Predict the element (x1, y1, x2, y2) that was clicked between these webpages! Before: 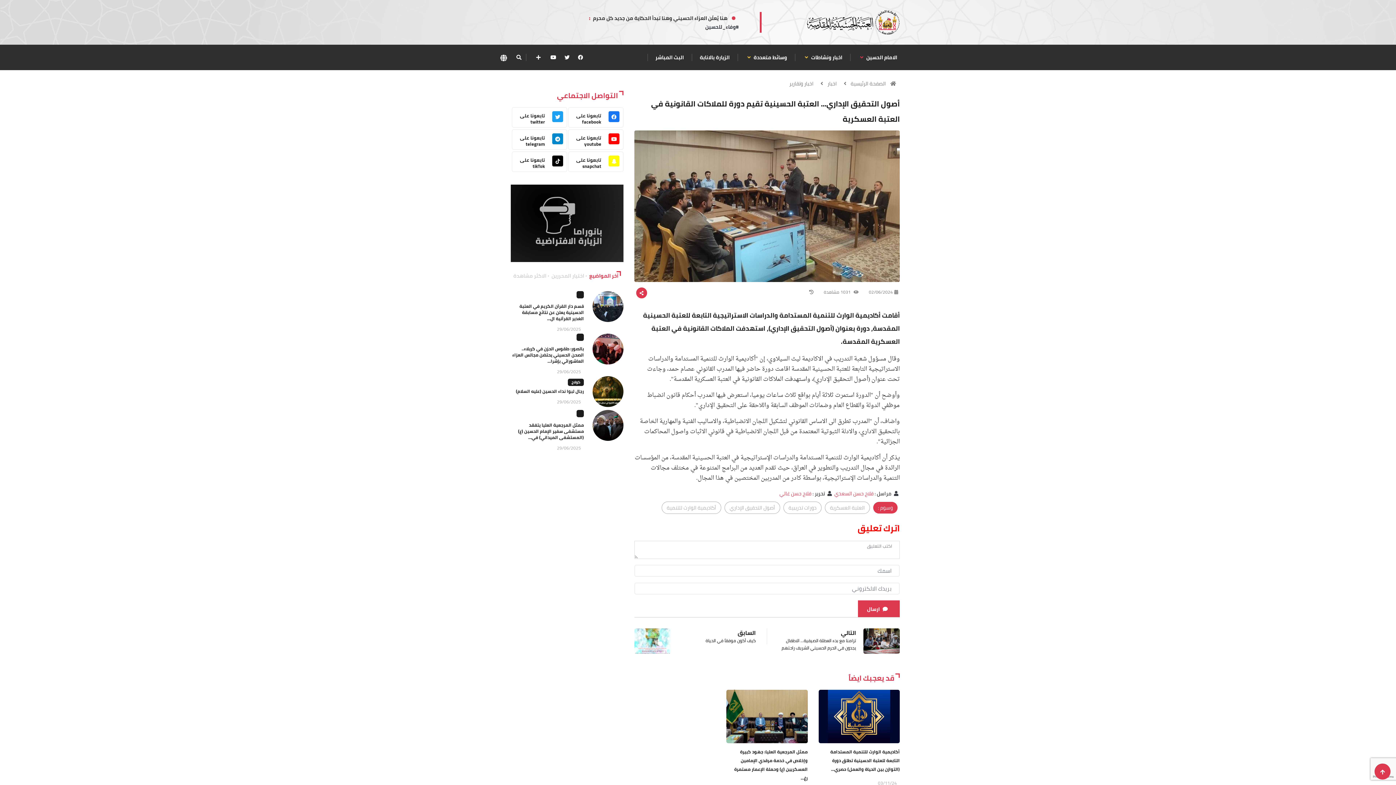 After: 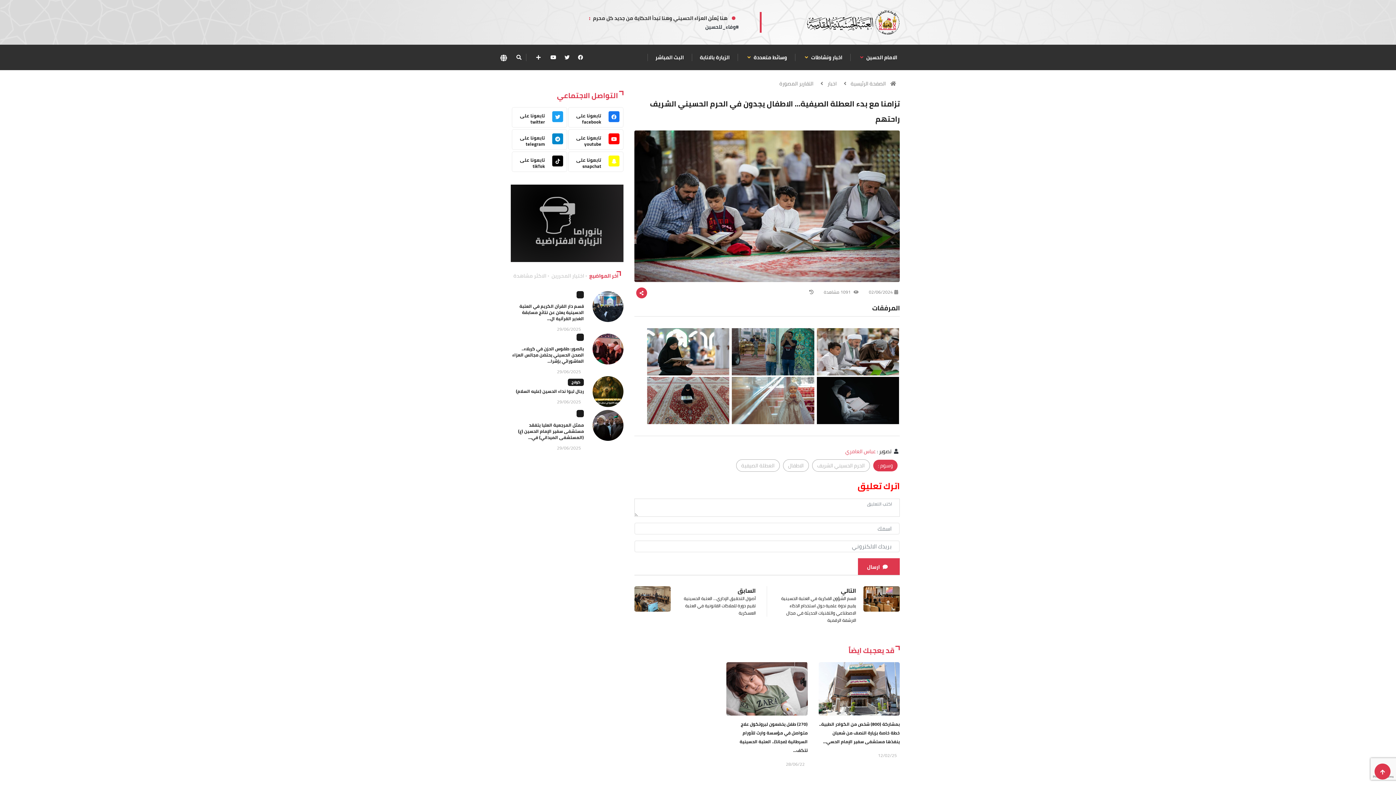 Action: bbox: (778, 628, 856, 651) label: التالي

تزامنا مع بدء العطلة الصيفية… الاطفال يجدون في الحرم الحسيني الشريف راحتهم